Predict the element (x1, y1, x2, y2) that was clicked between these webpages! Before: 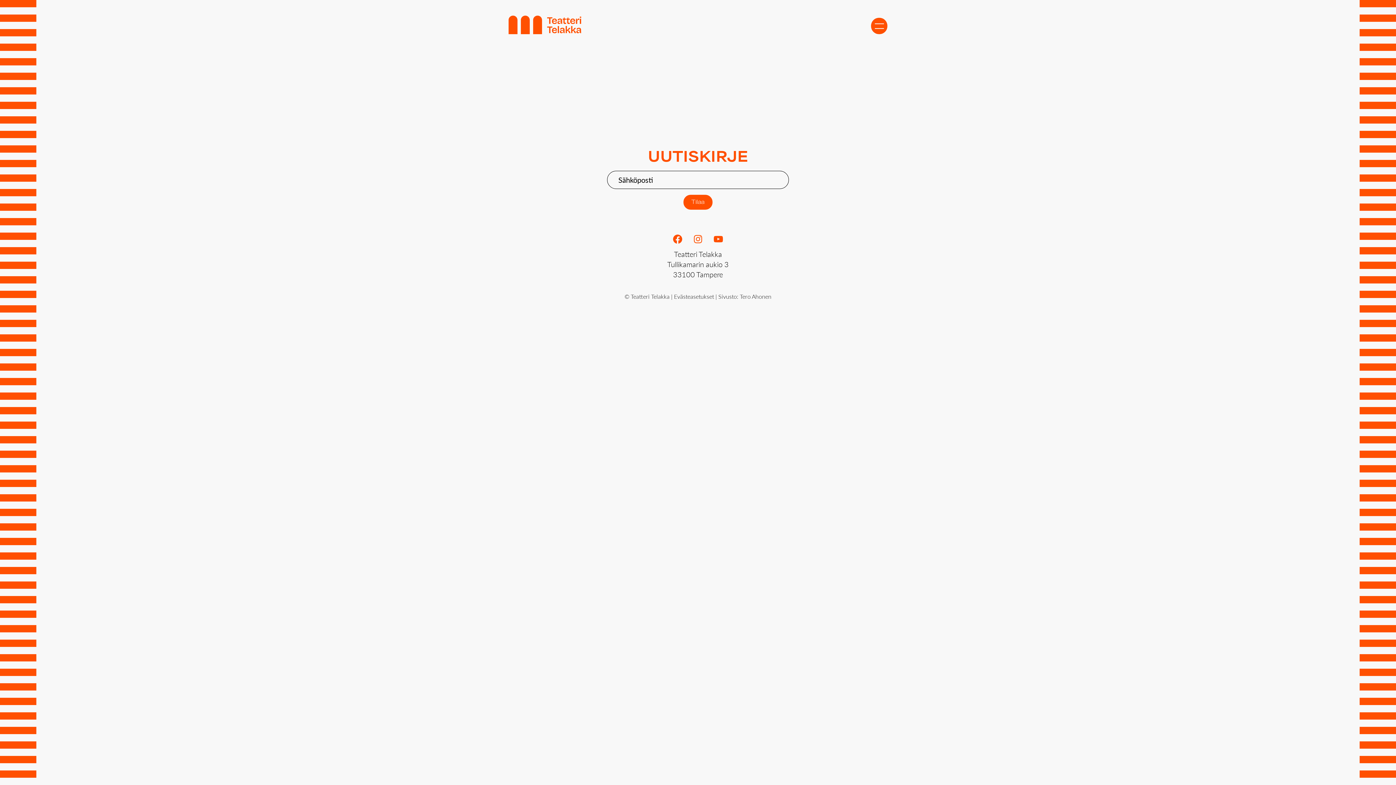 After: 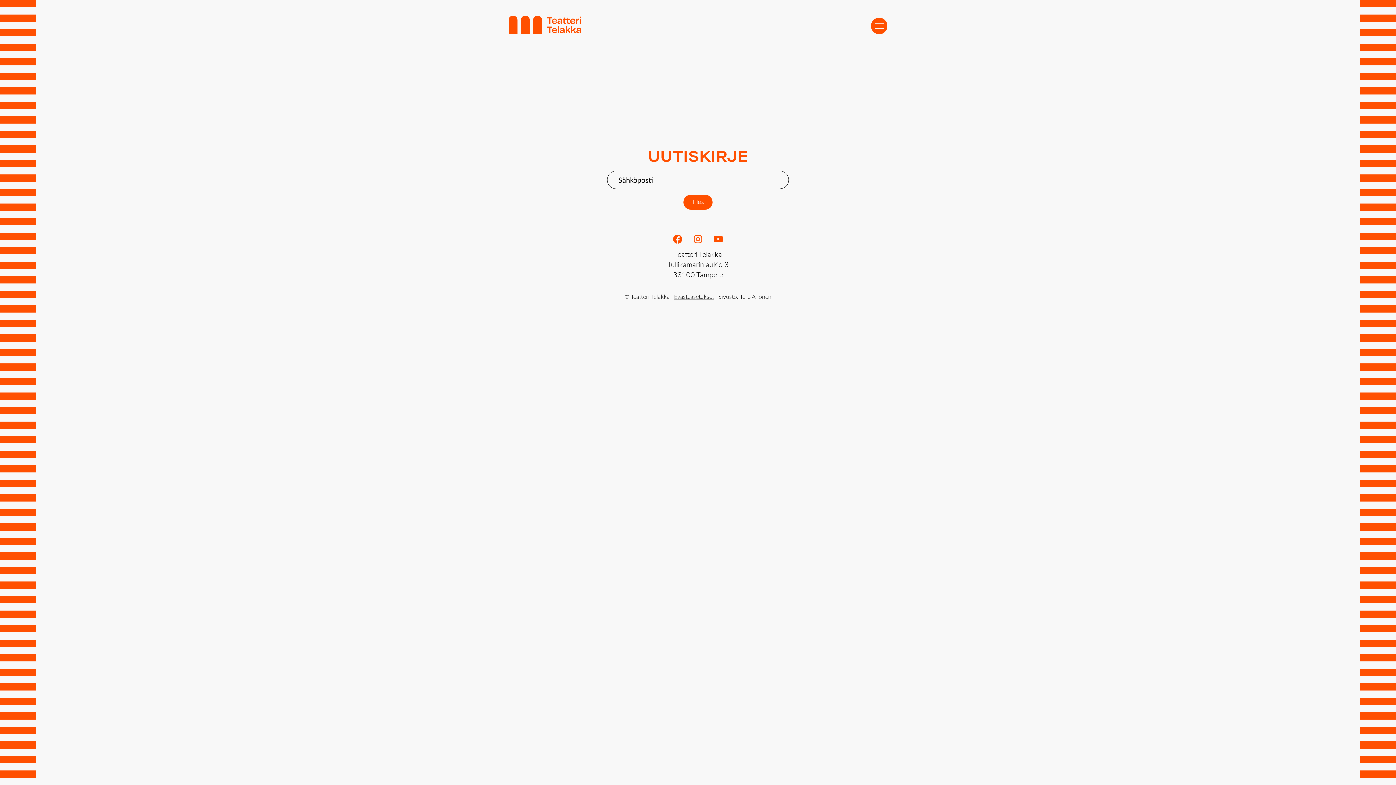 Action: label: Evästeasetukset bbox: (674, 292, 714, 300)